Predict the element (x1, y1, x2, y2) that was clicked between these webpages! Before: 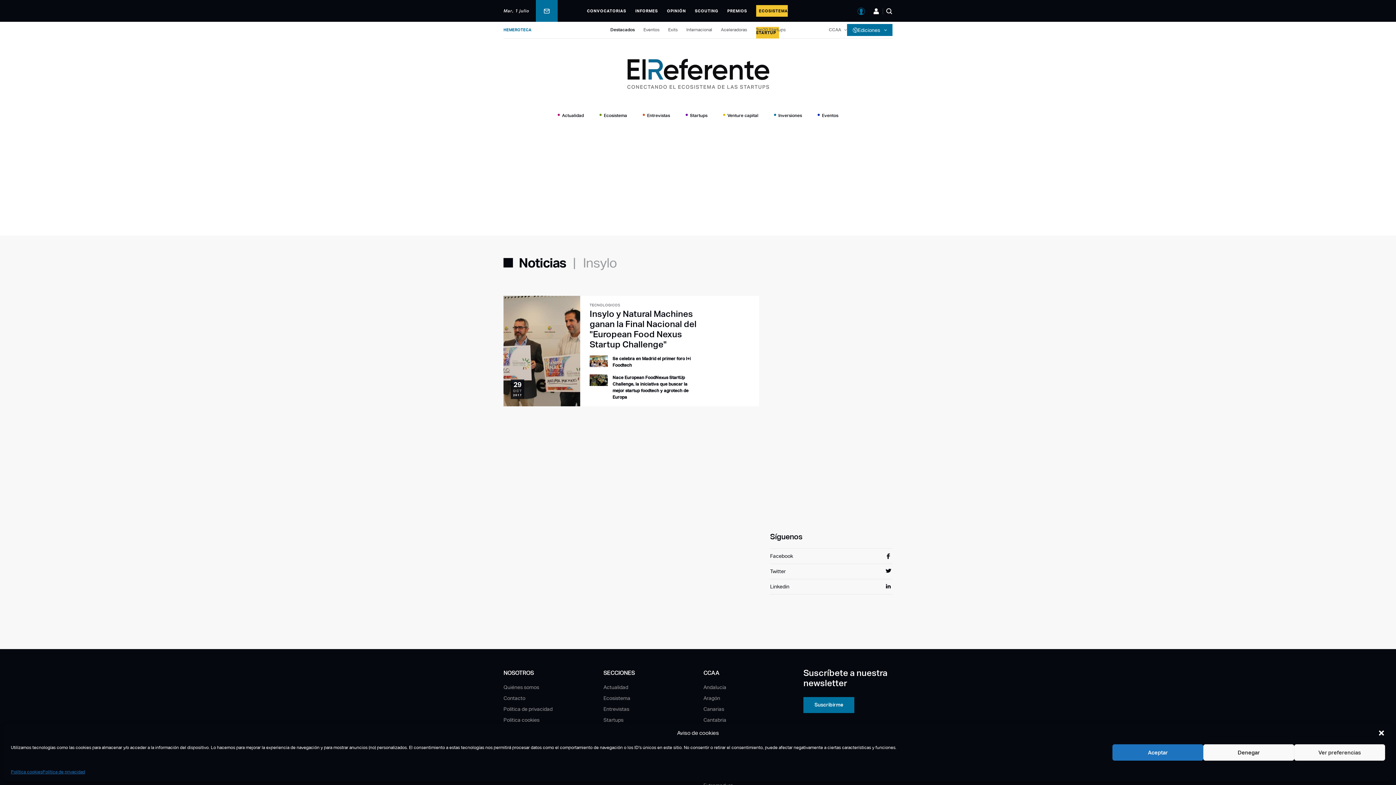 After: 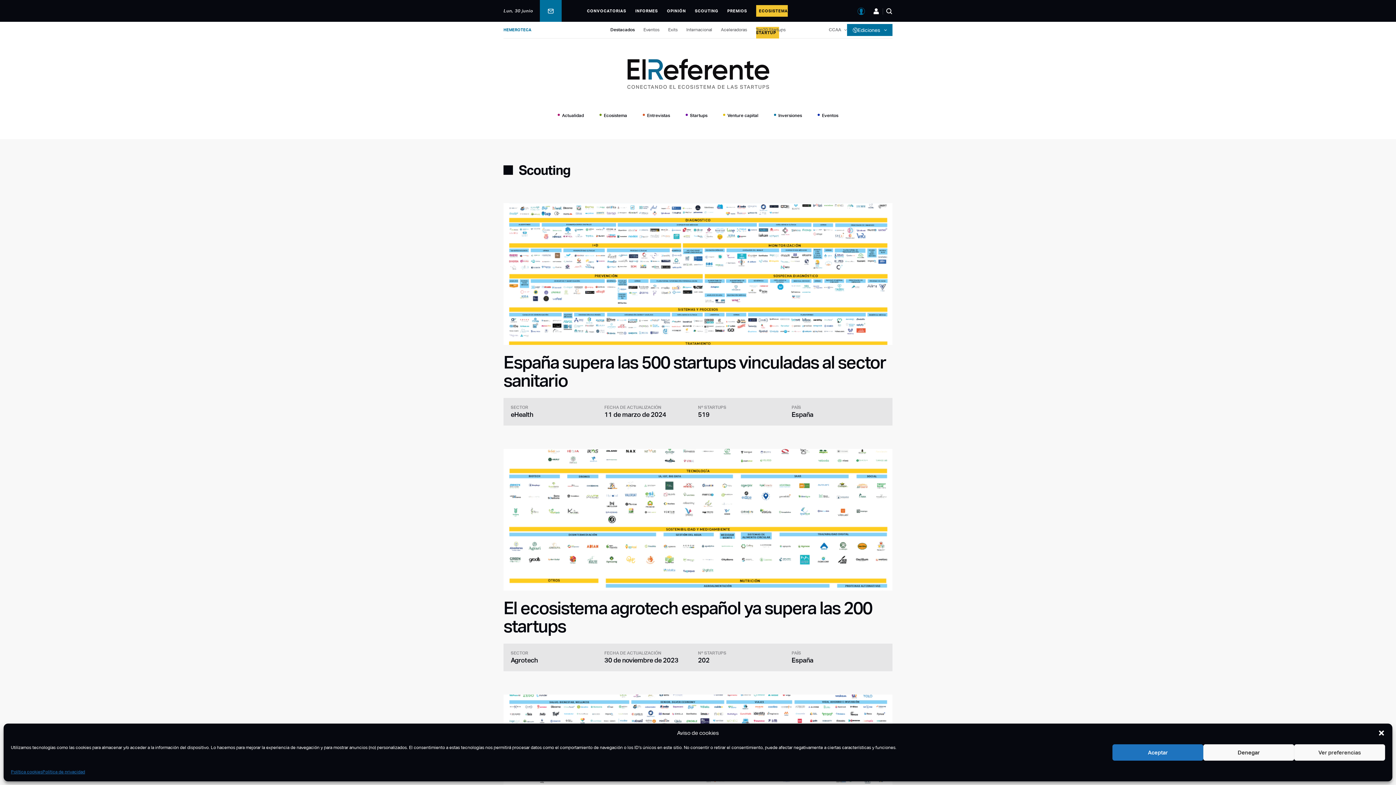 Action: label: SCOUTING bbox: (695, 8, 718, 13)